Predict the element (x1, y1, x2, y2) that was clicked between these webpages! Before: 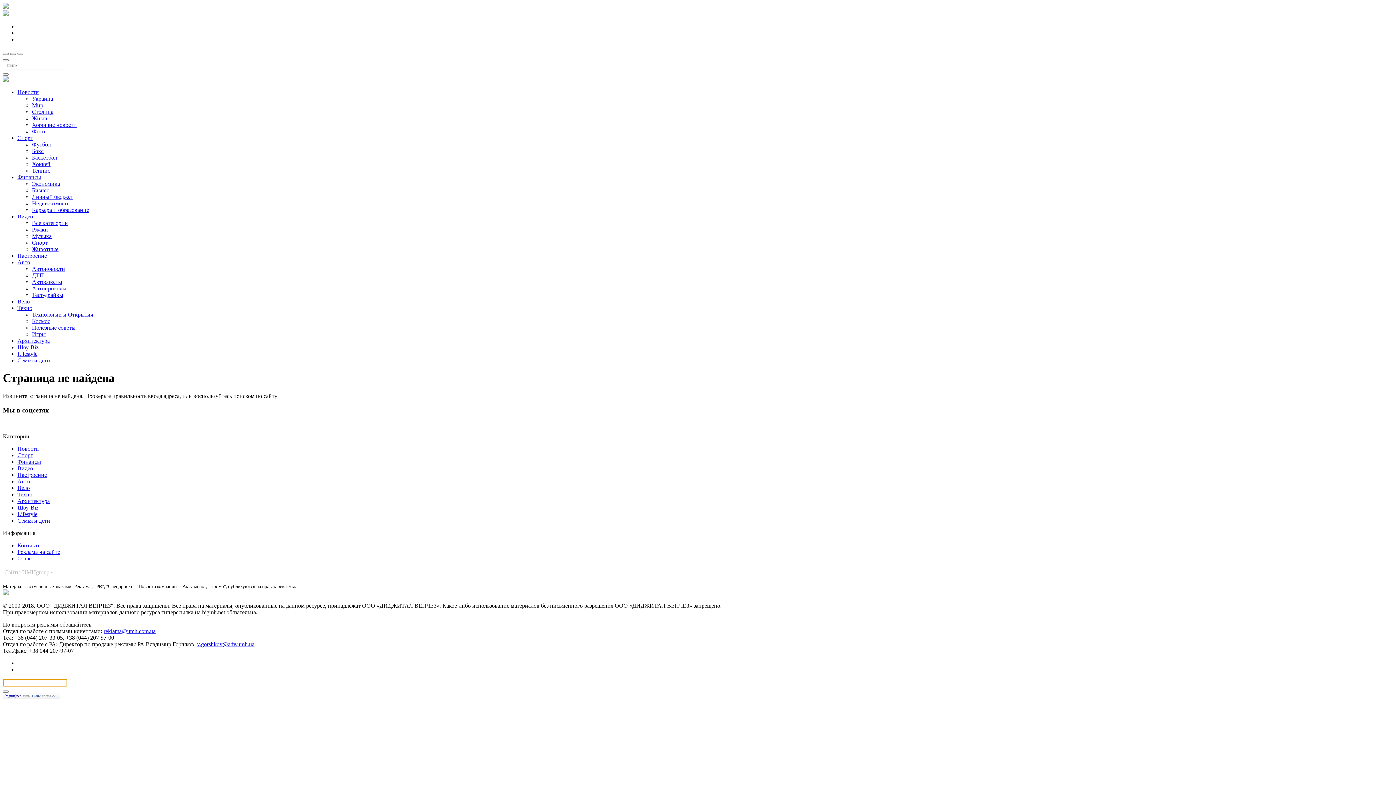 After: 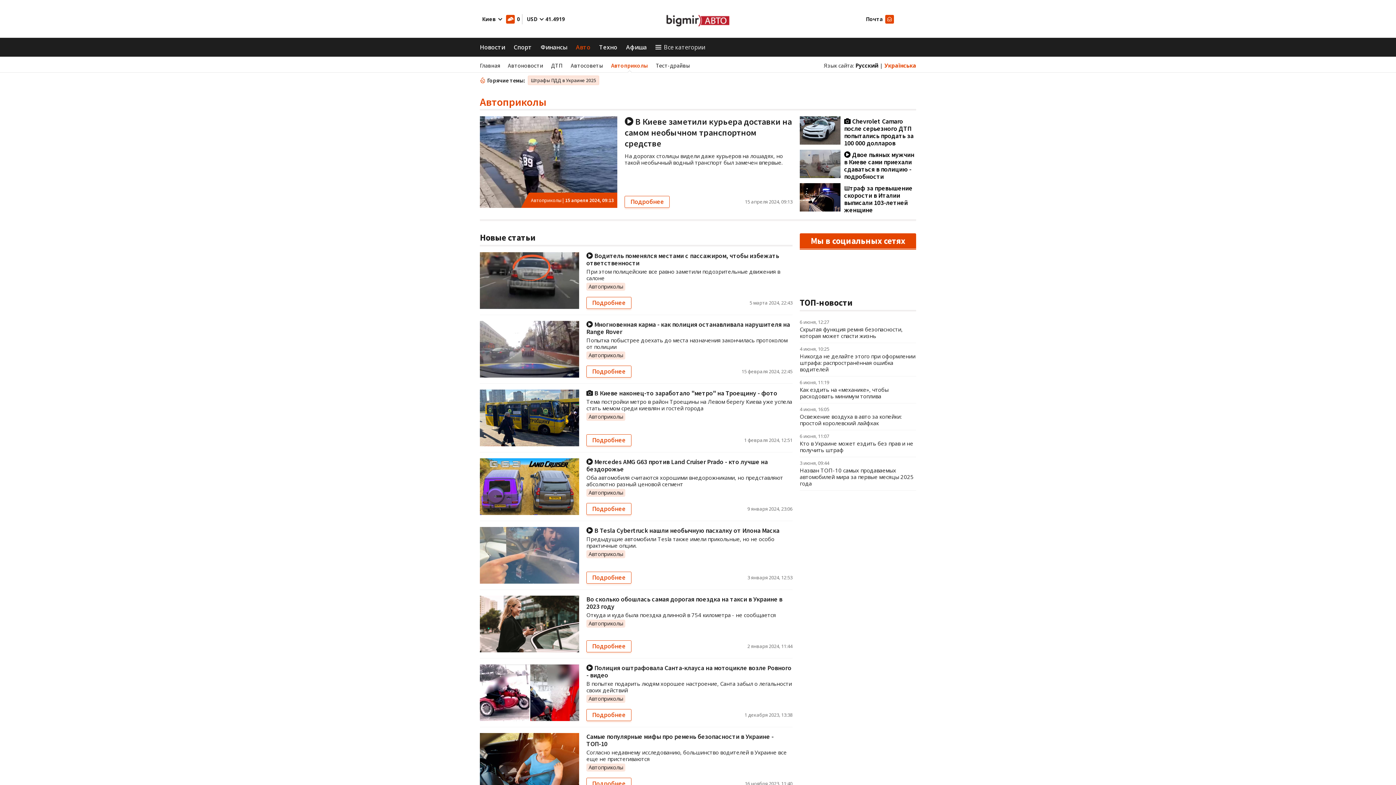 Action: label: Автоприколы bbox: (32, 285, 66, 291)